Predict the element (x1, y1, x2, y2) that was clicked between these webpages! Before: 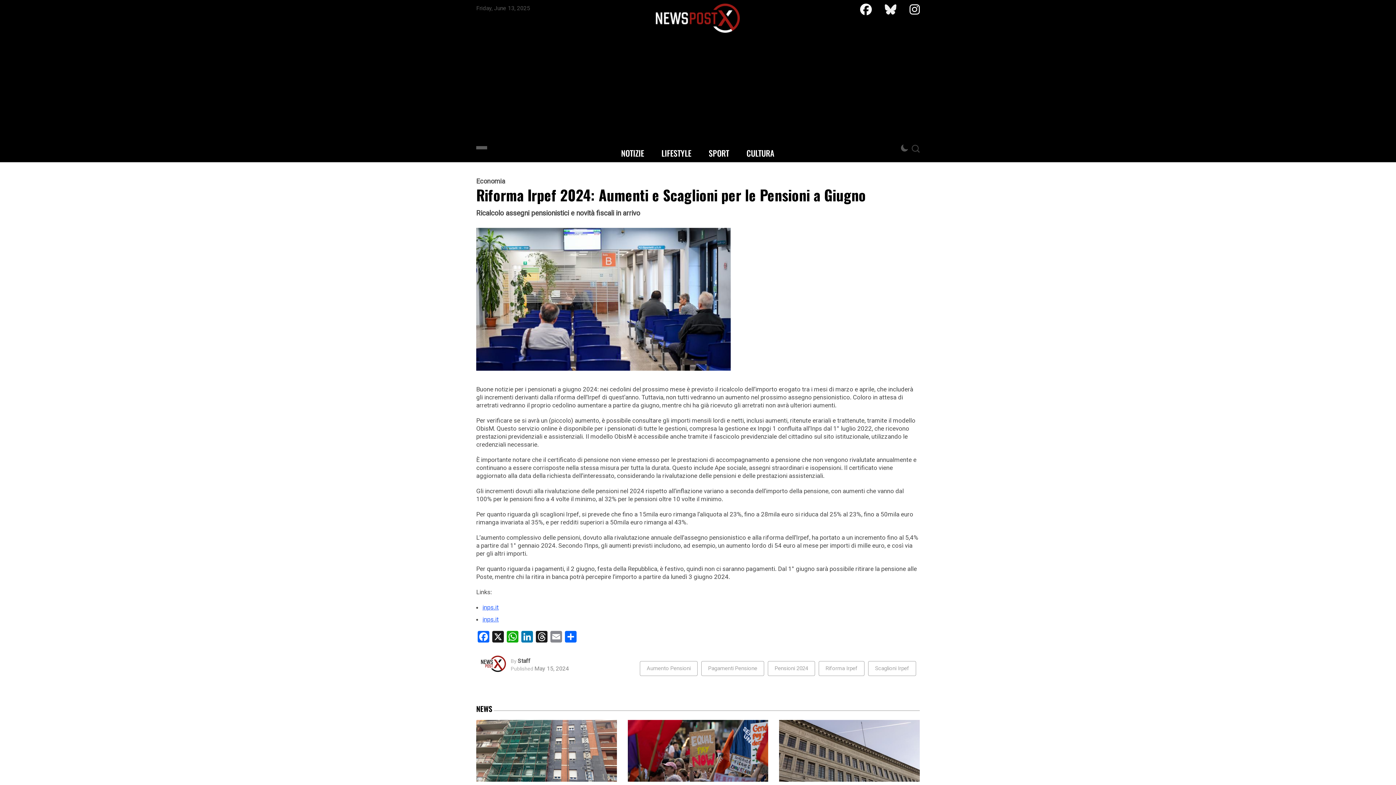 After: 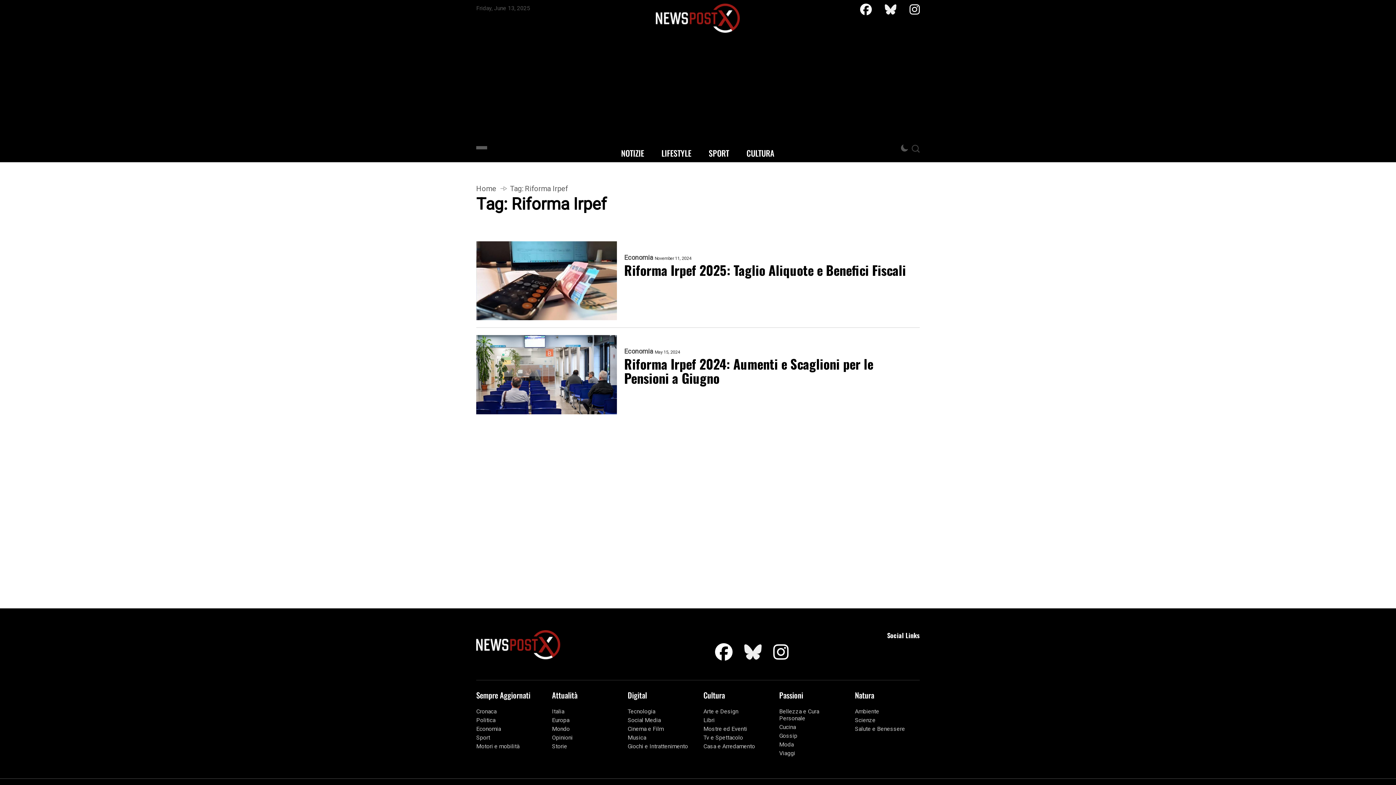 Action: label: Riforma Irpef bbox: (818, 661, 864, 676)